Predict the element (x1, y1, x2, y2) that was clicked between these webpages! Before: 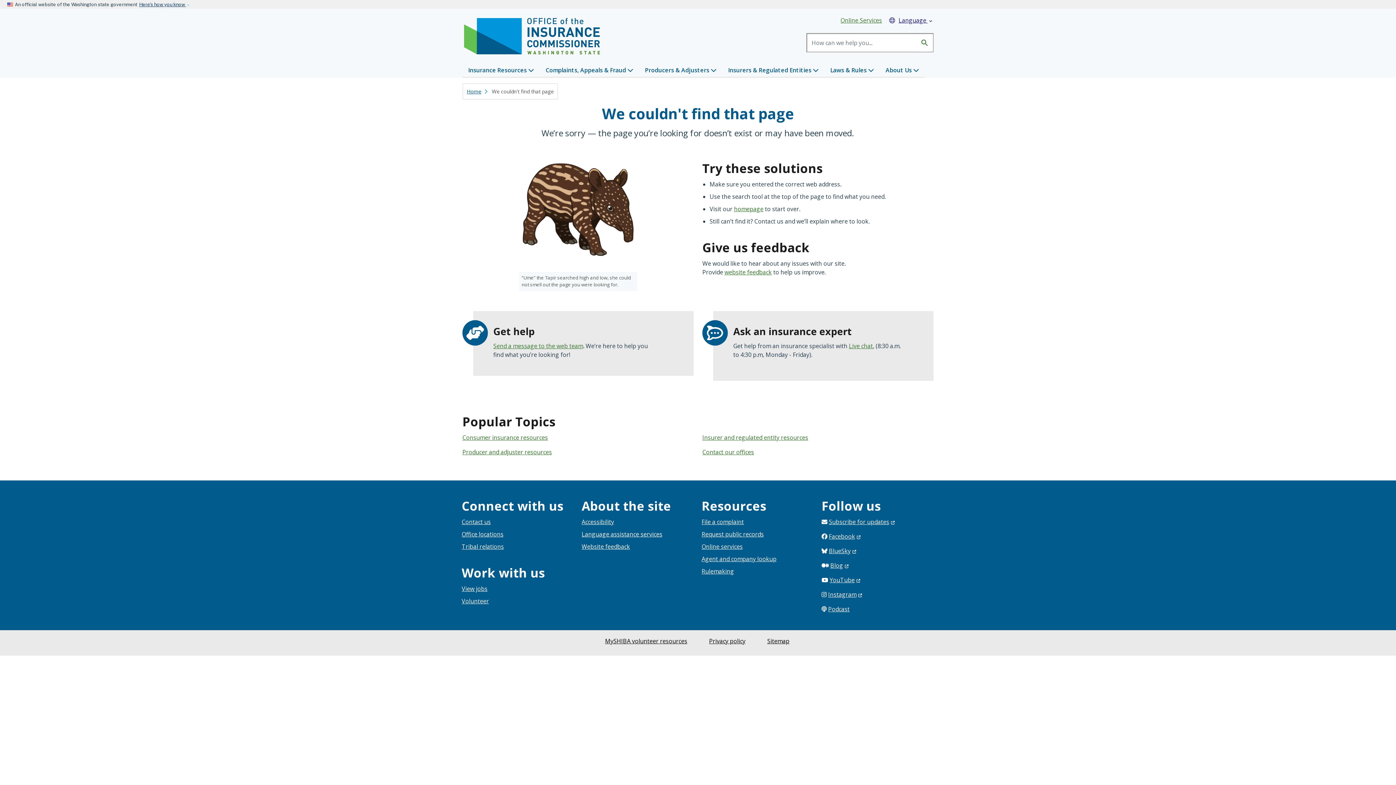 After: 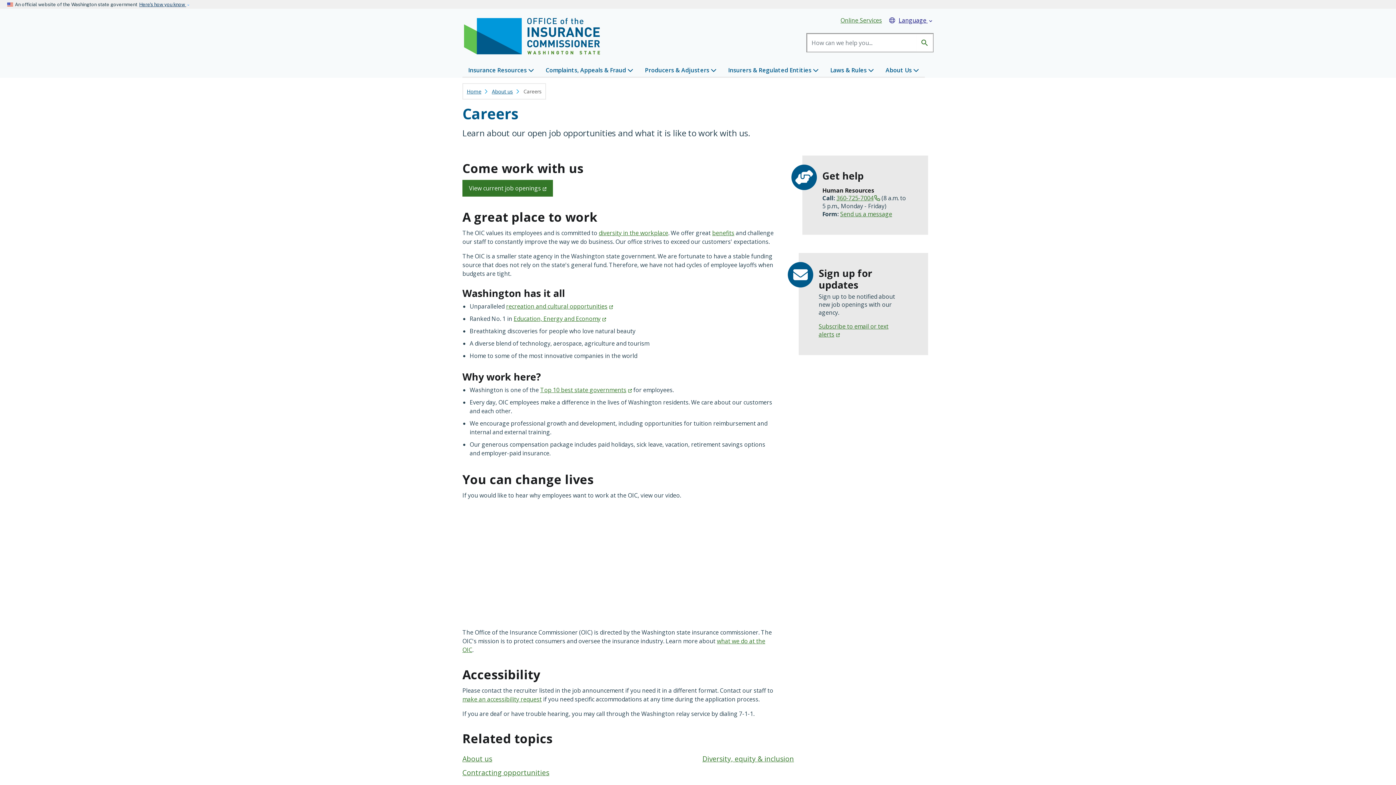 Action: label: View jobs bbox: (461, 585, 487, 593)